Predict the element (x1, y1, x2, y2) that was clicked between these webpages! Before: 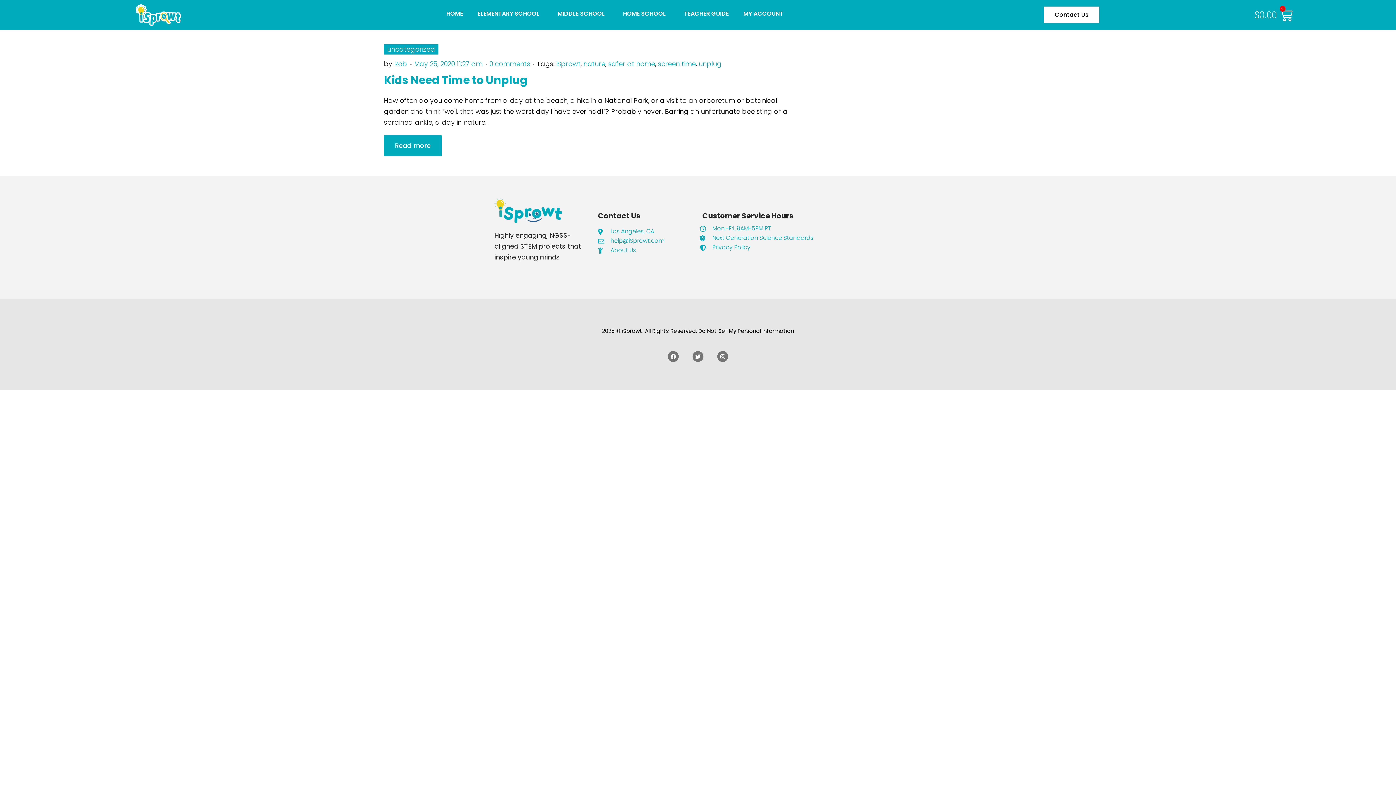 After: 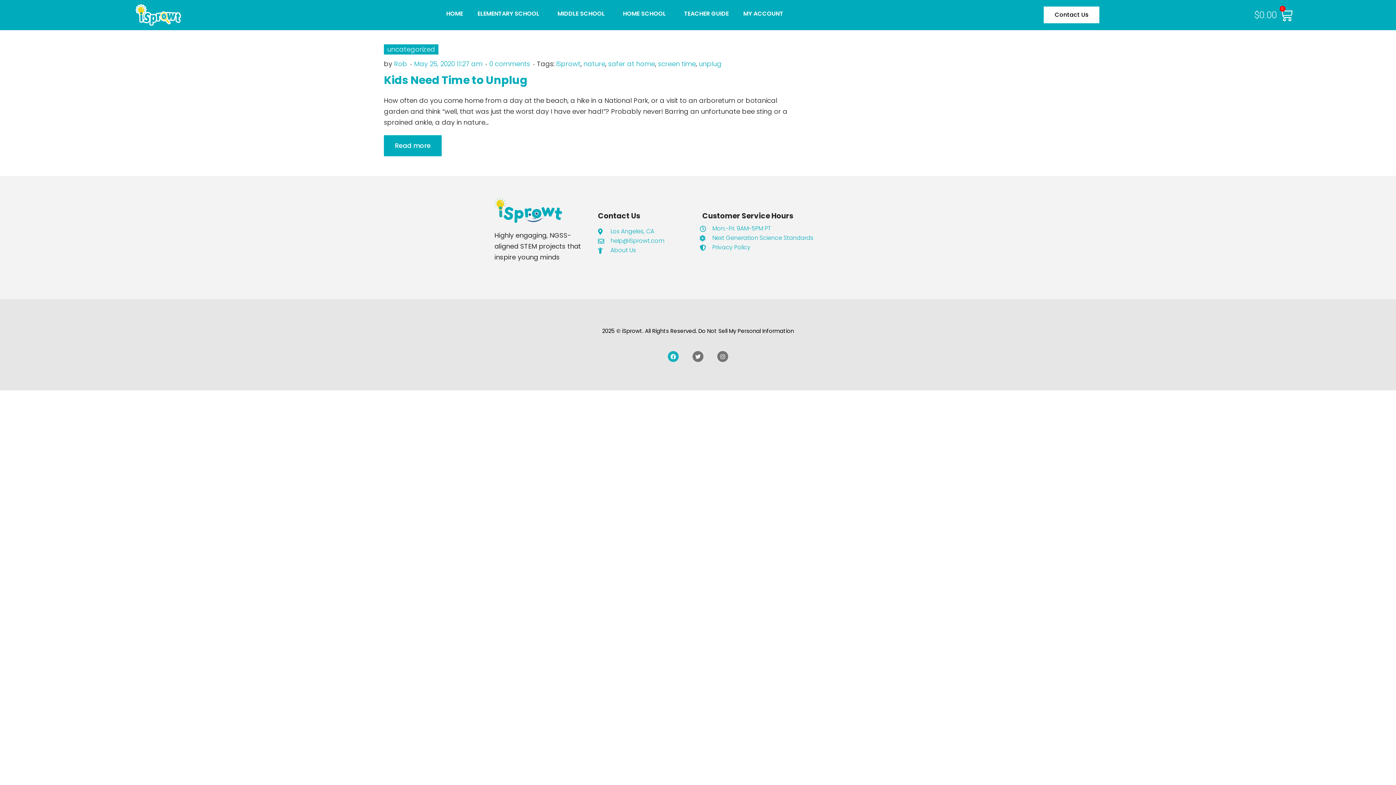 Action: bbox: (668, 351, 678, 362) label: Facebook